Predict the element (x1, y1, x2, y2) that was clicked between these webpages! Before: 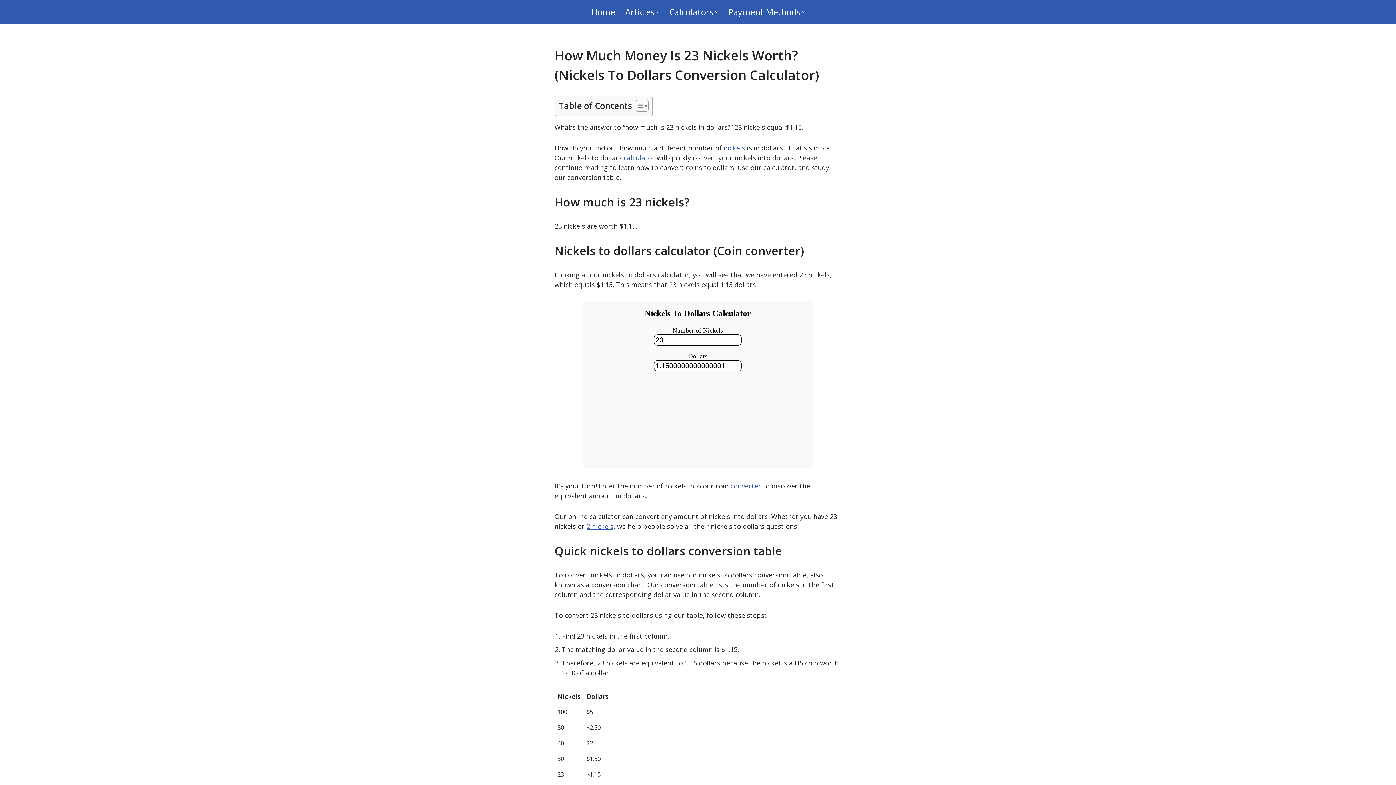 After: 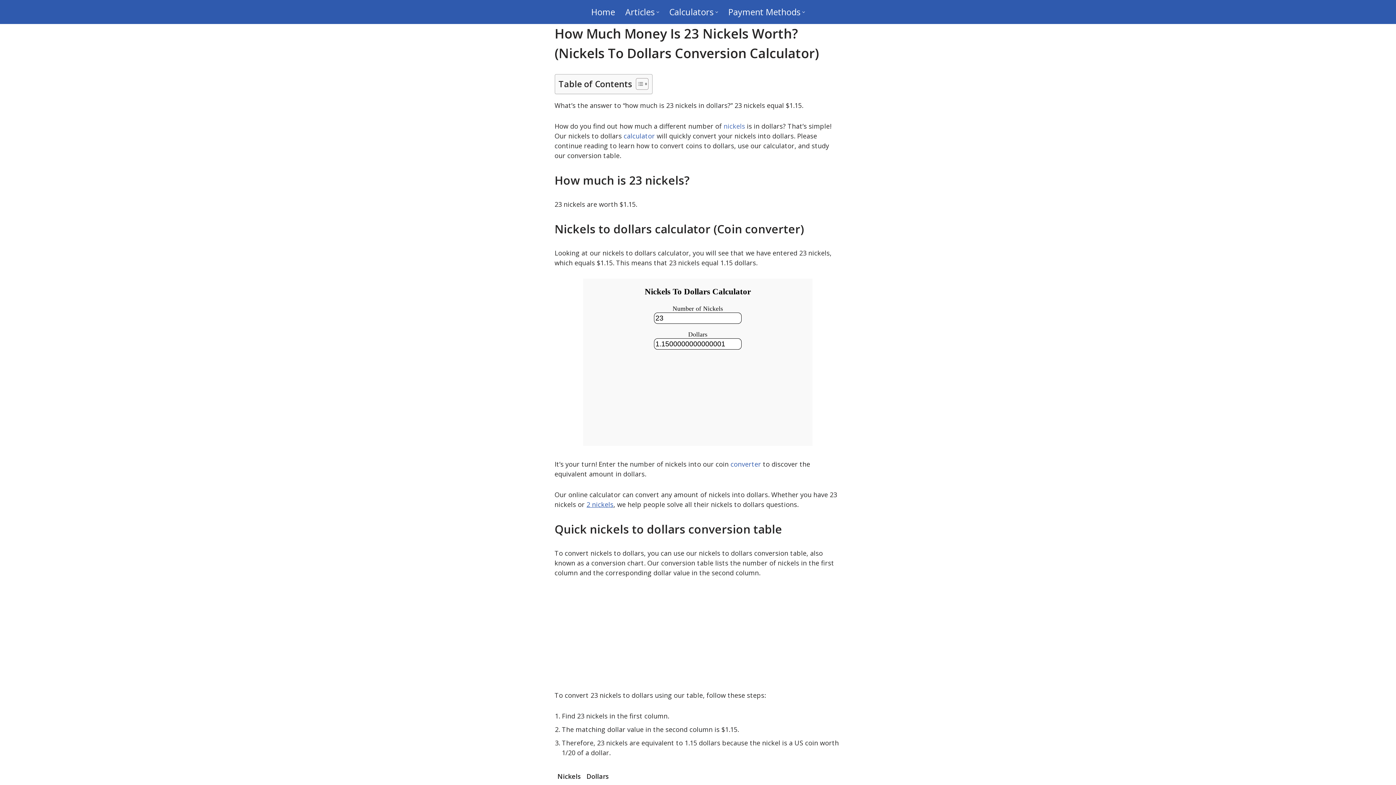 Action: bbox: (723, 143, 745, 152) label: nickels